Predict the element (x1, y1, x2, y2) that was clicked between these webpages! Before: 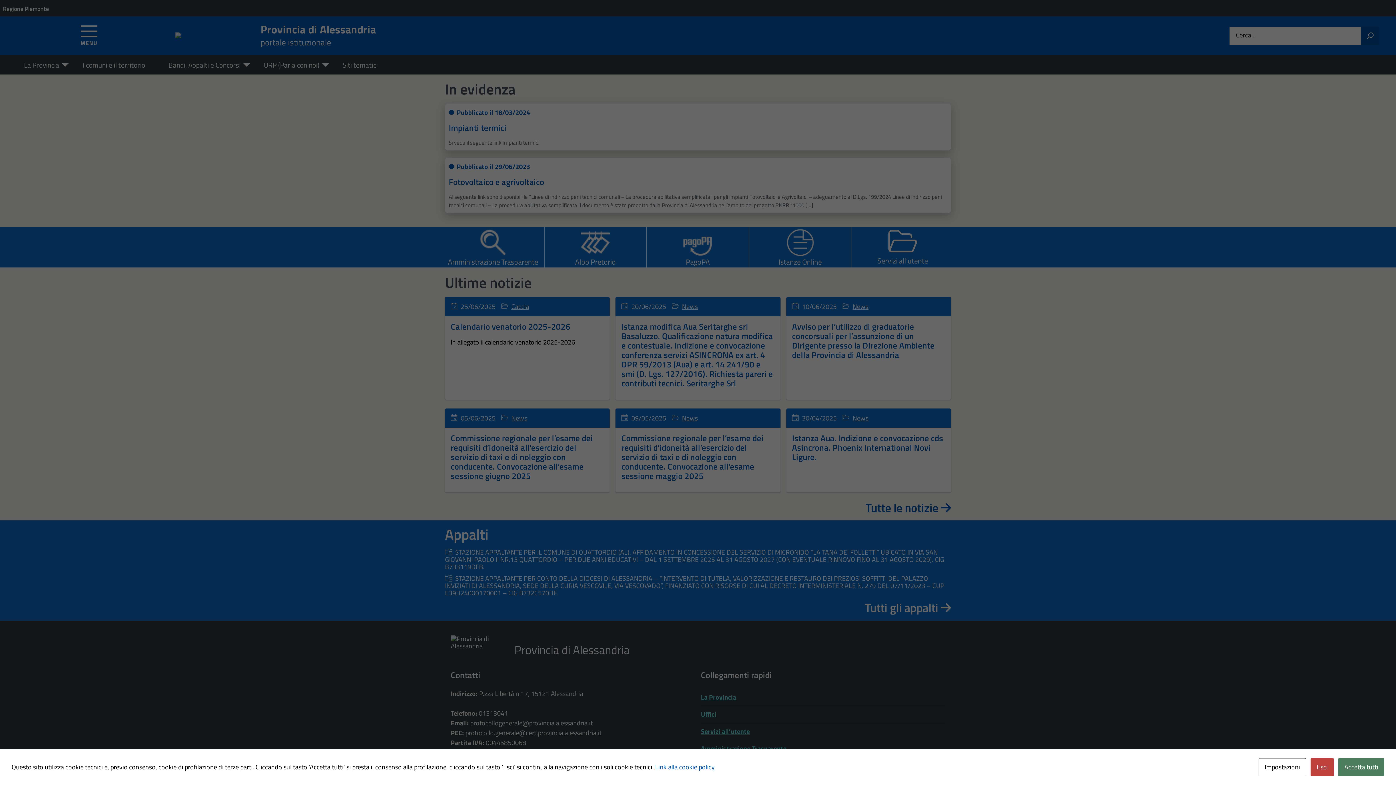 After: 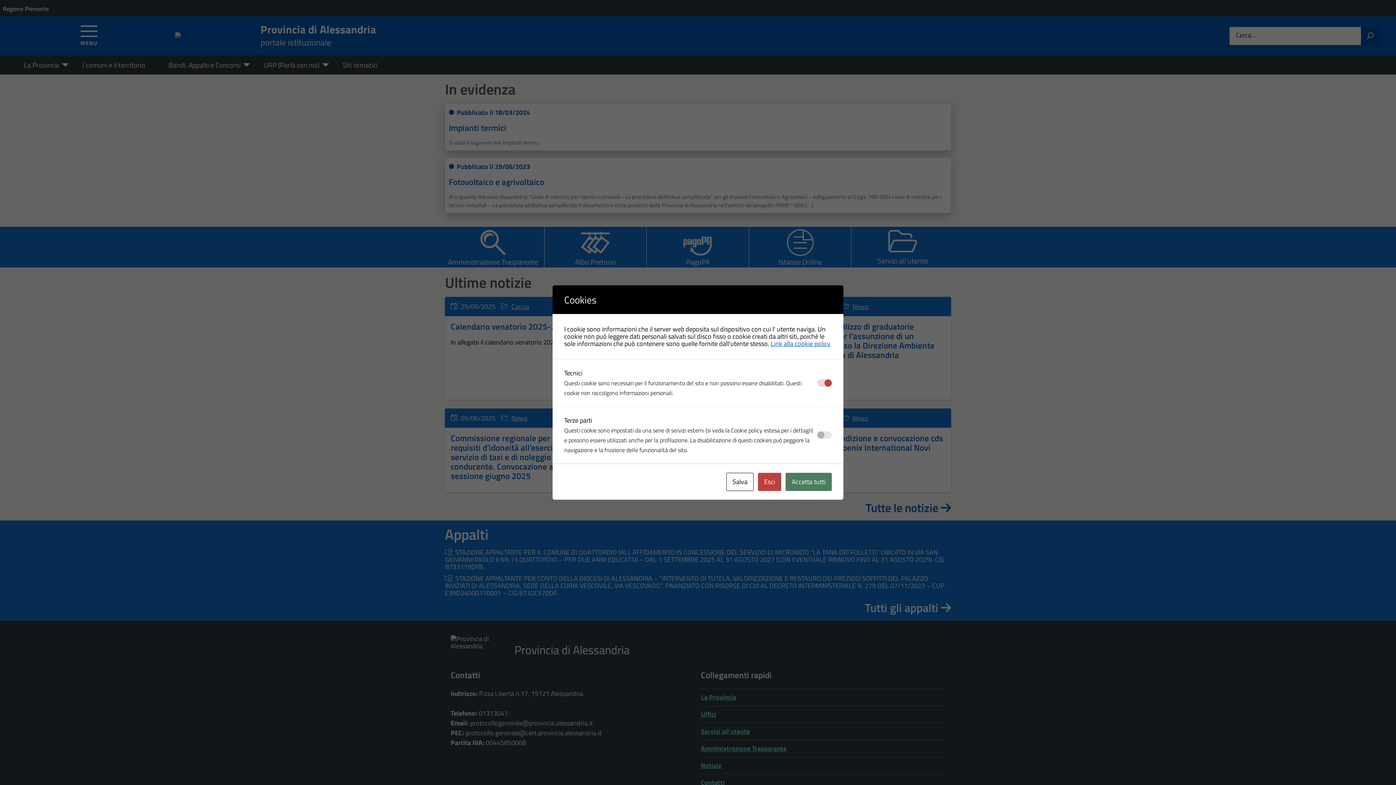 Action: label: Impostazioni bbox: (1258, 758, 1306, 776)